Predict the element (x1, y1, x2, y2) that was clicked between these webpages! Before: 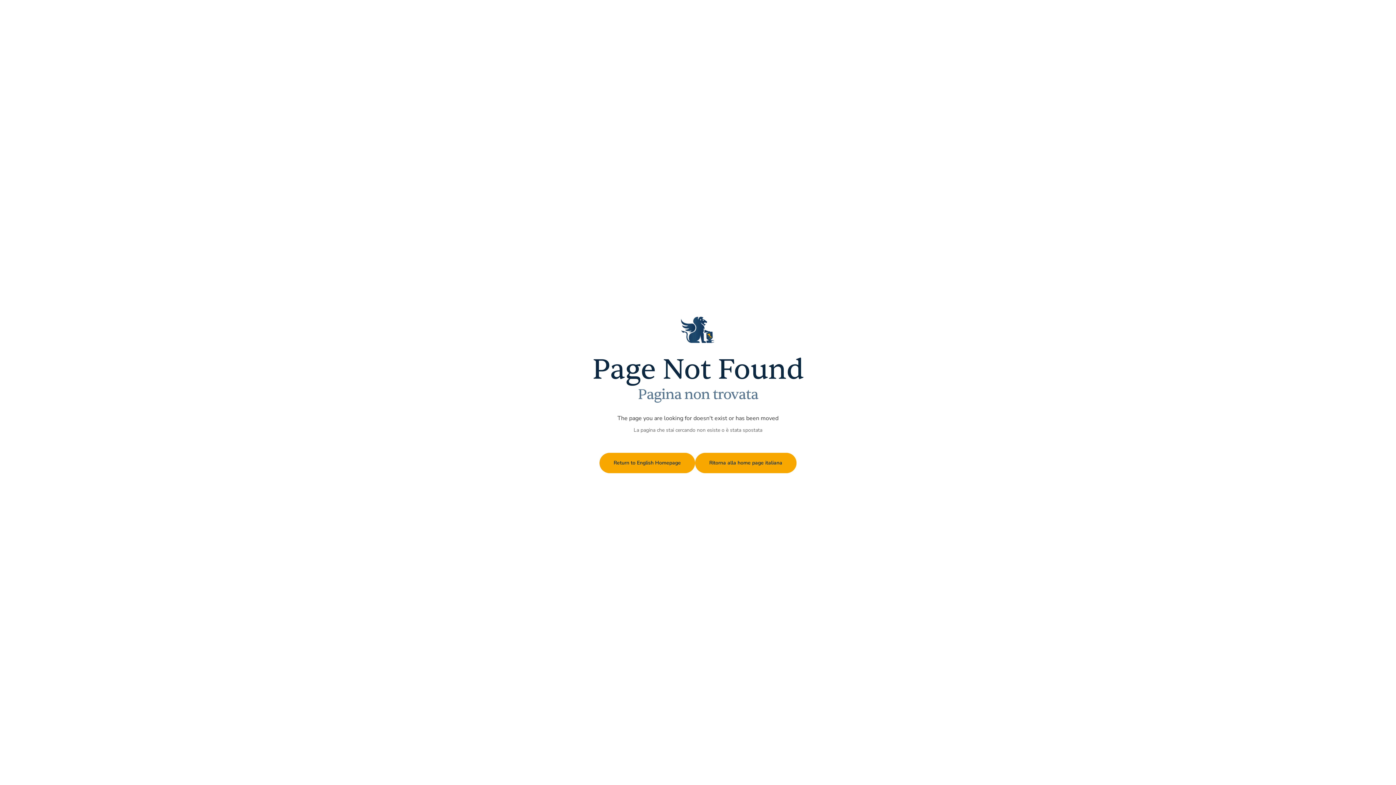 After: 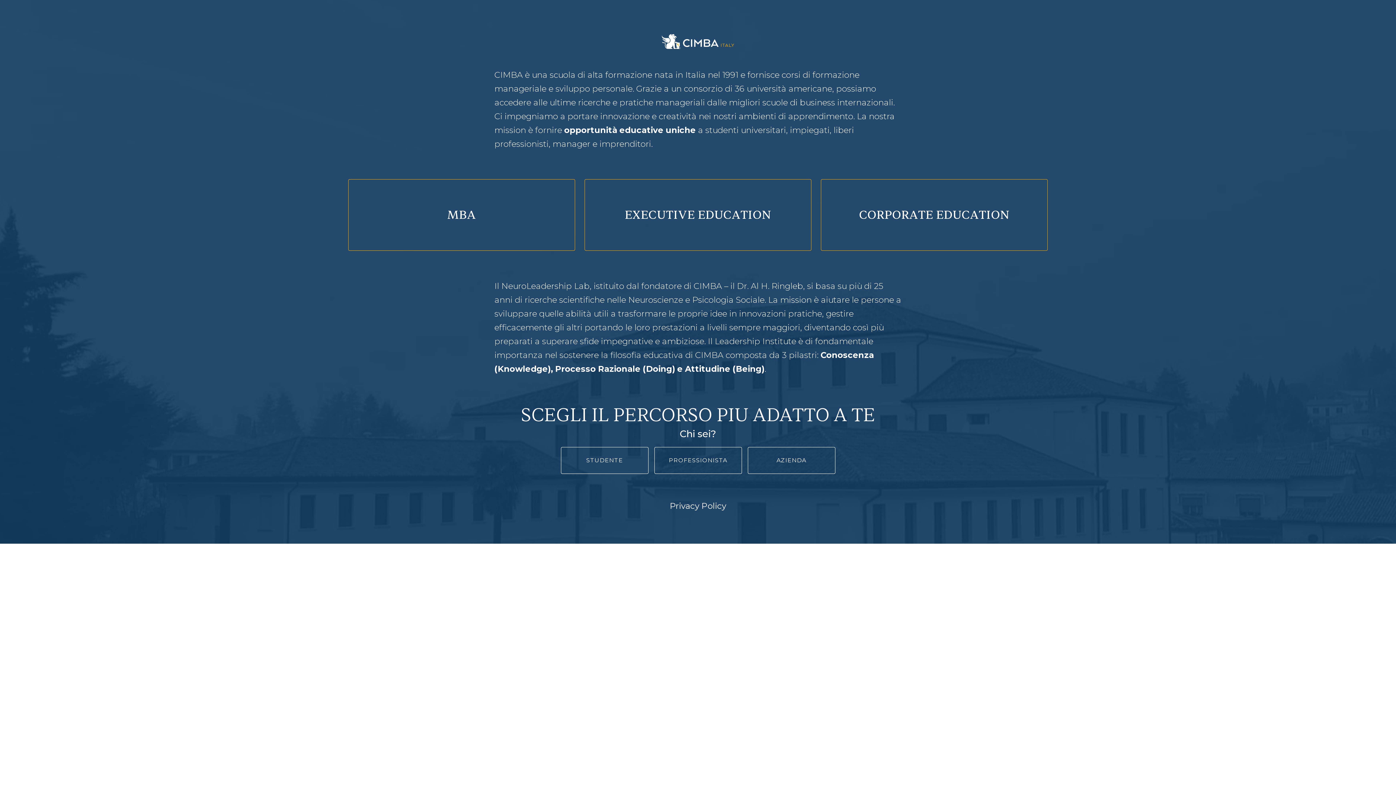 Action: bbox: (695, 453, 796, 473) label: Ritorna alla home page italiana